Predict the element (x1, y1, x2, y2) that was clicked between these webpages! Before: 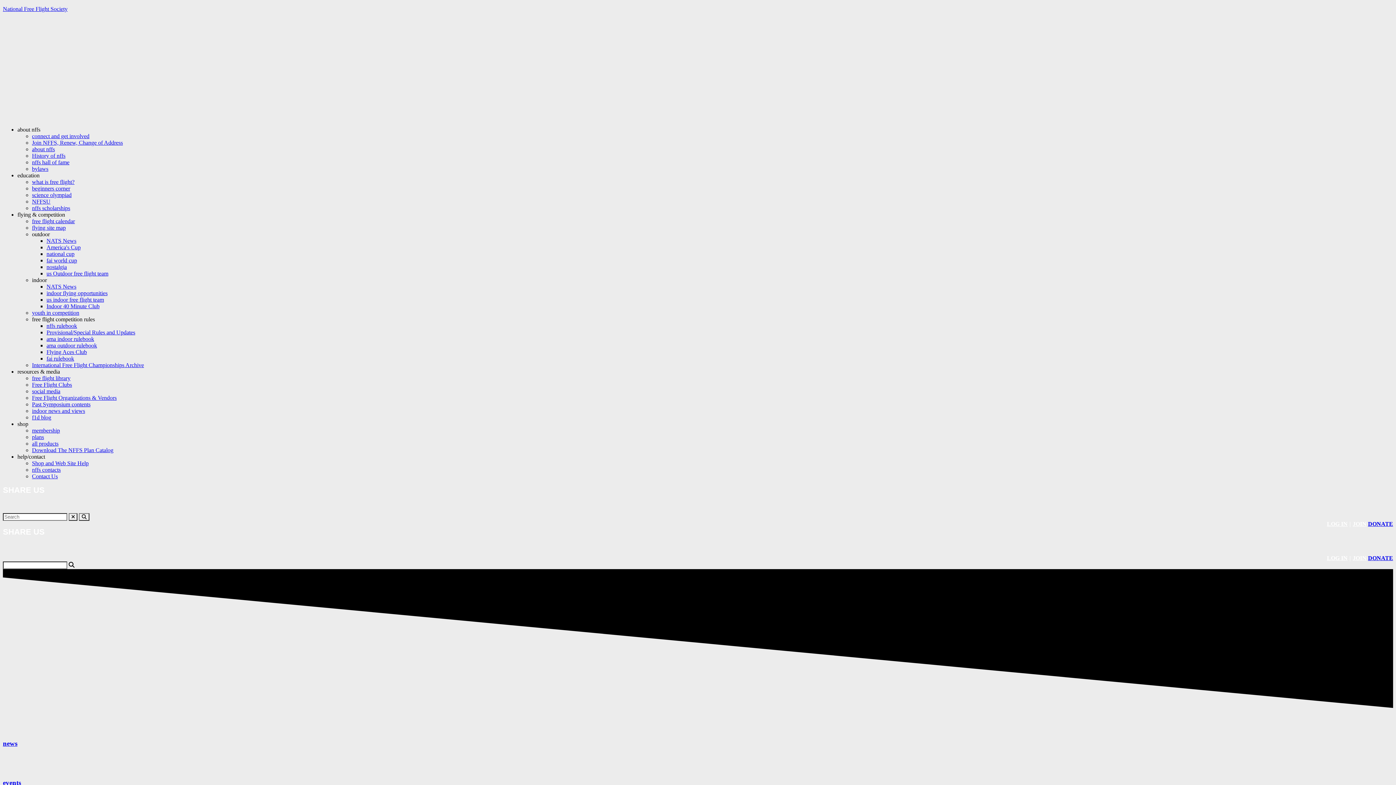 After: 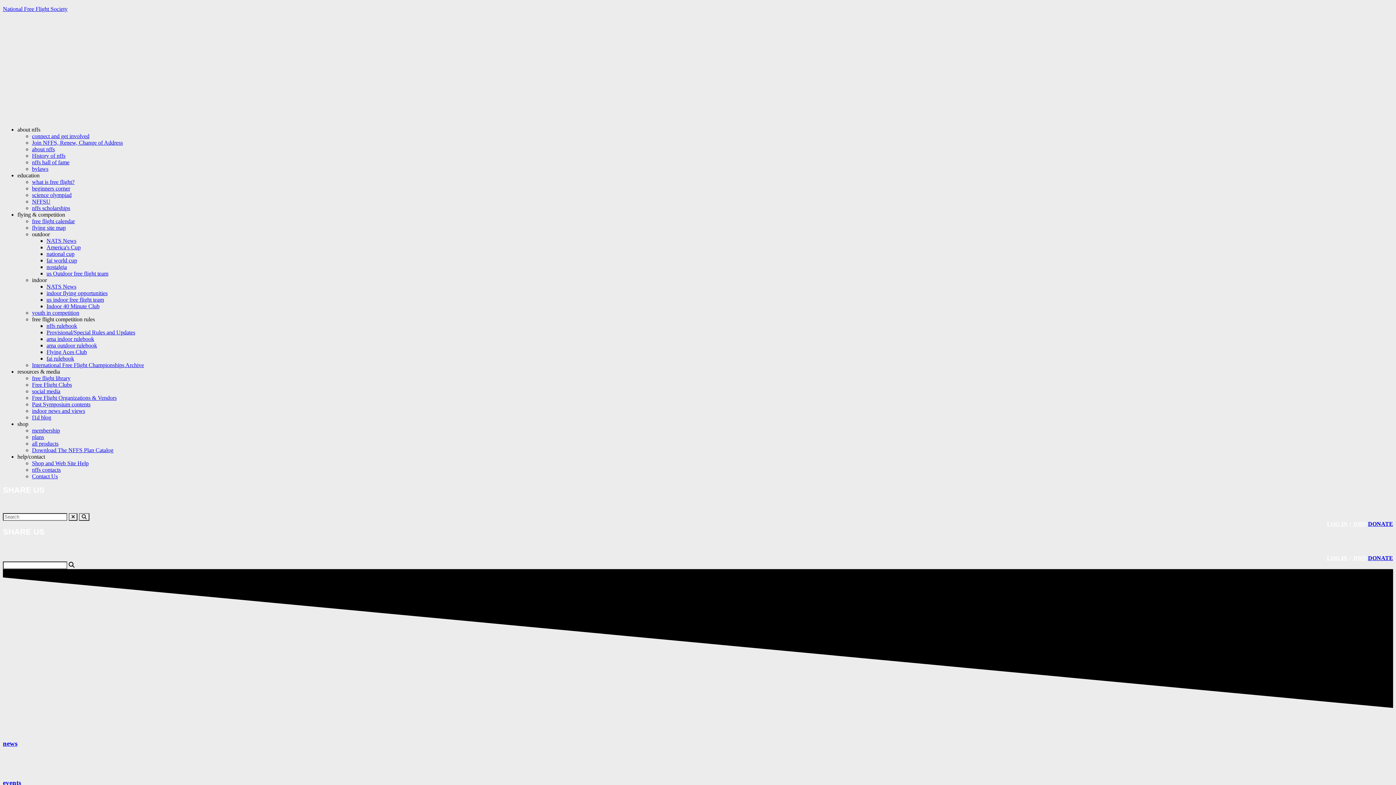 Action: label: Past Symposium contents bbox: (32, 401, 90, 407)